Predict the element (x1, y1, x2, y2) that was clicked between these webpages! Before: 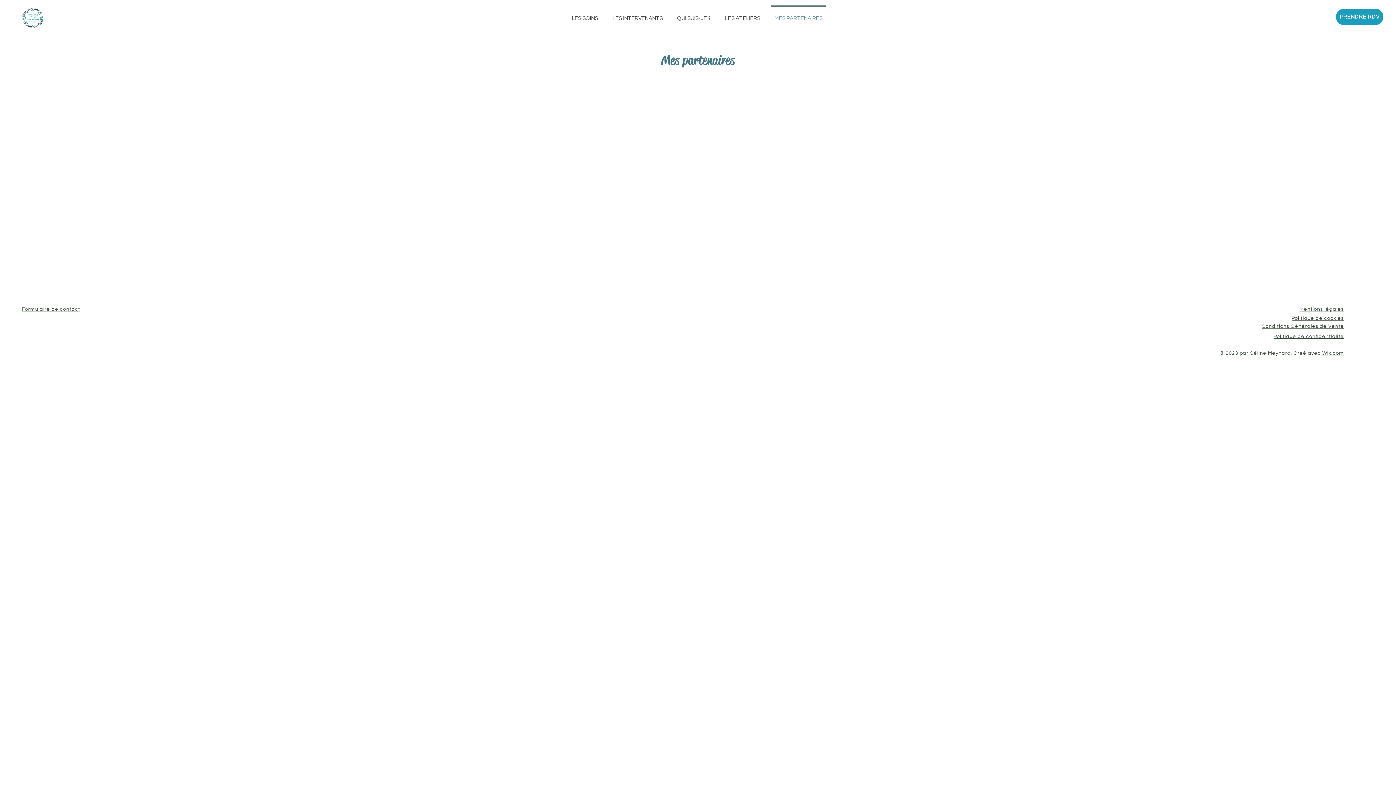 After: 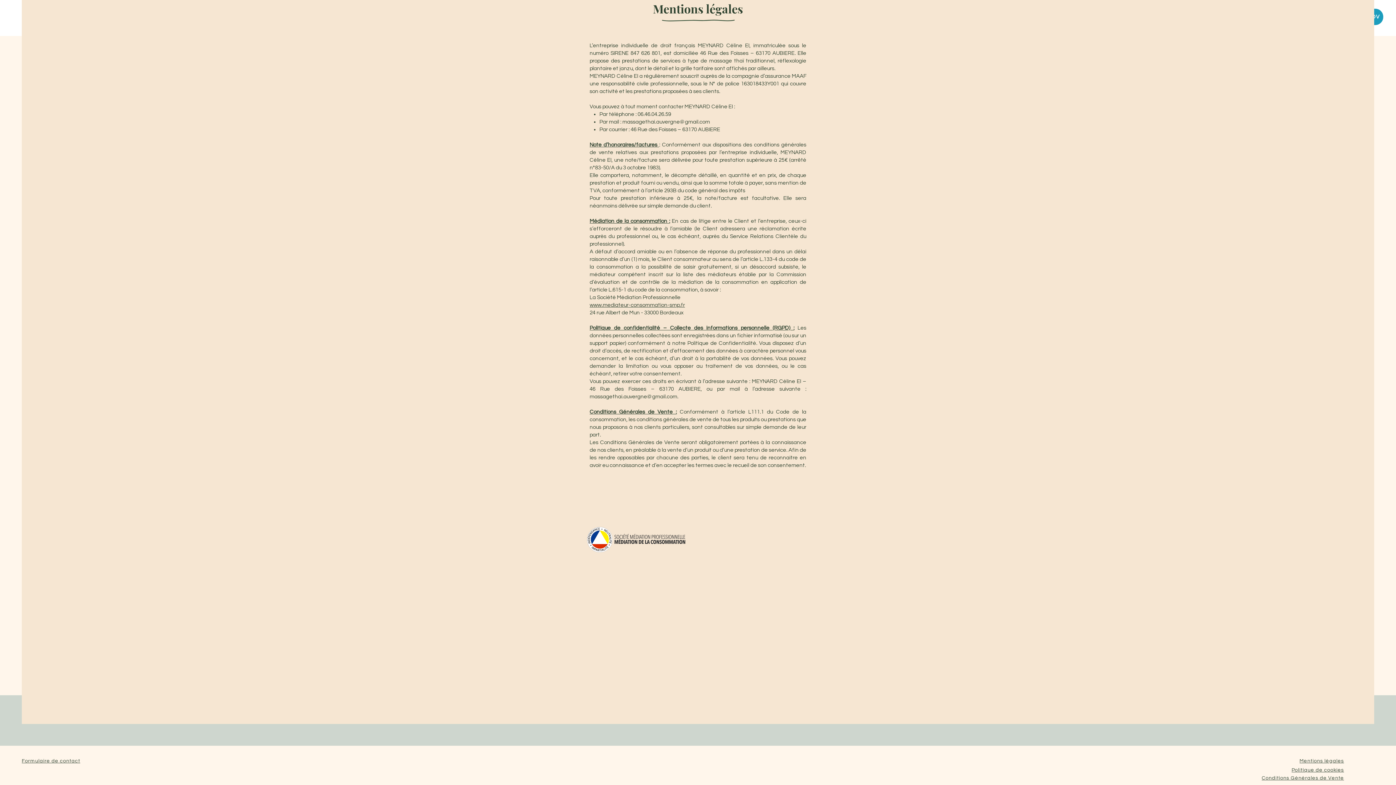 Action: label: Politique de confidentialité bbox: (1273, 334, 1344, 339)